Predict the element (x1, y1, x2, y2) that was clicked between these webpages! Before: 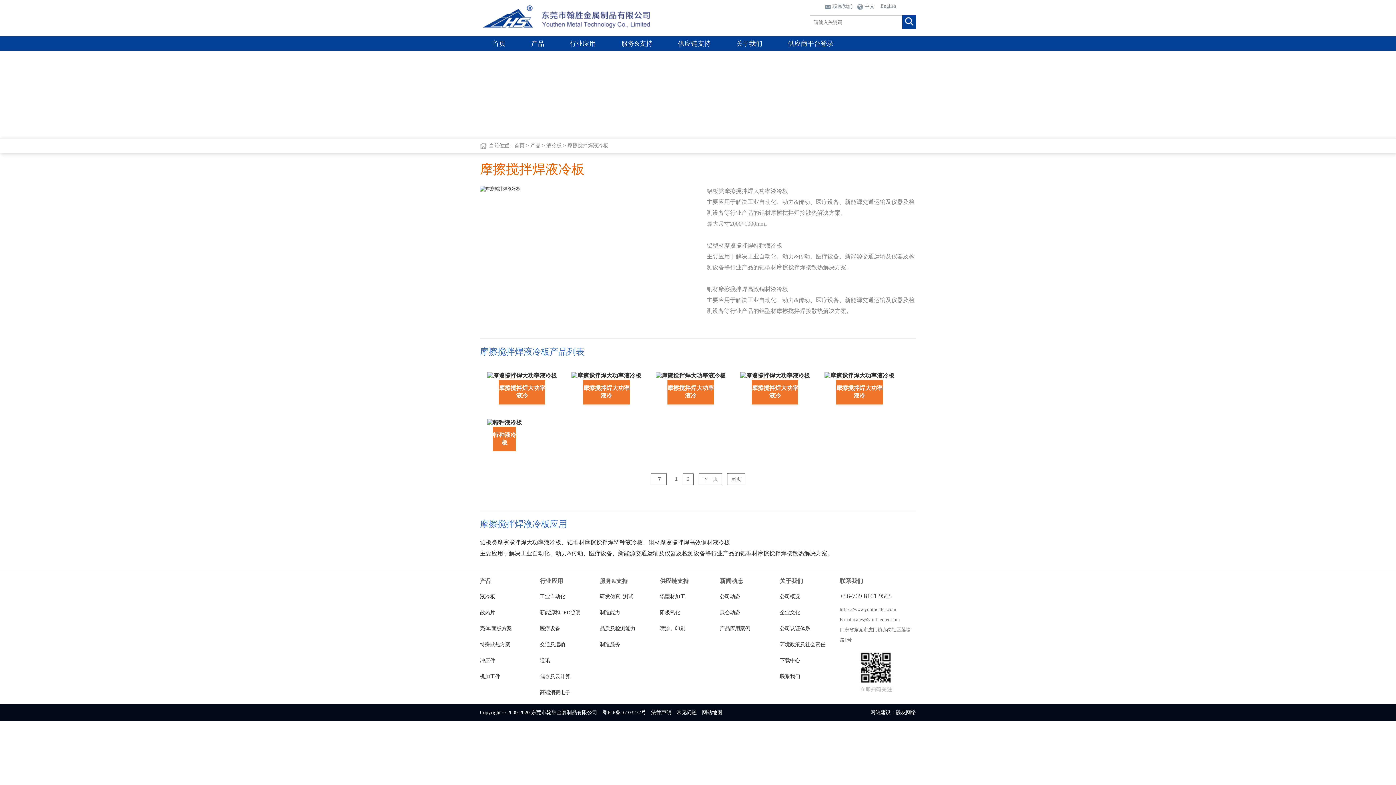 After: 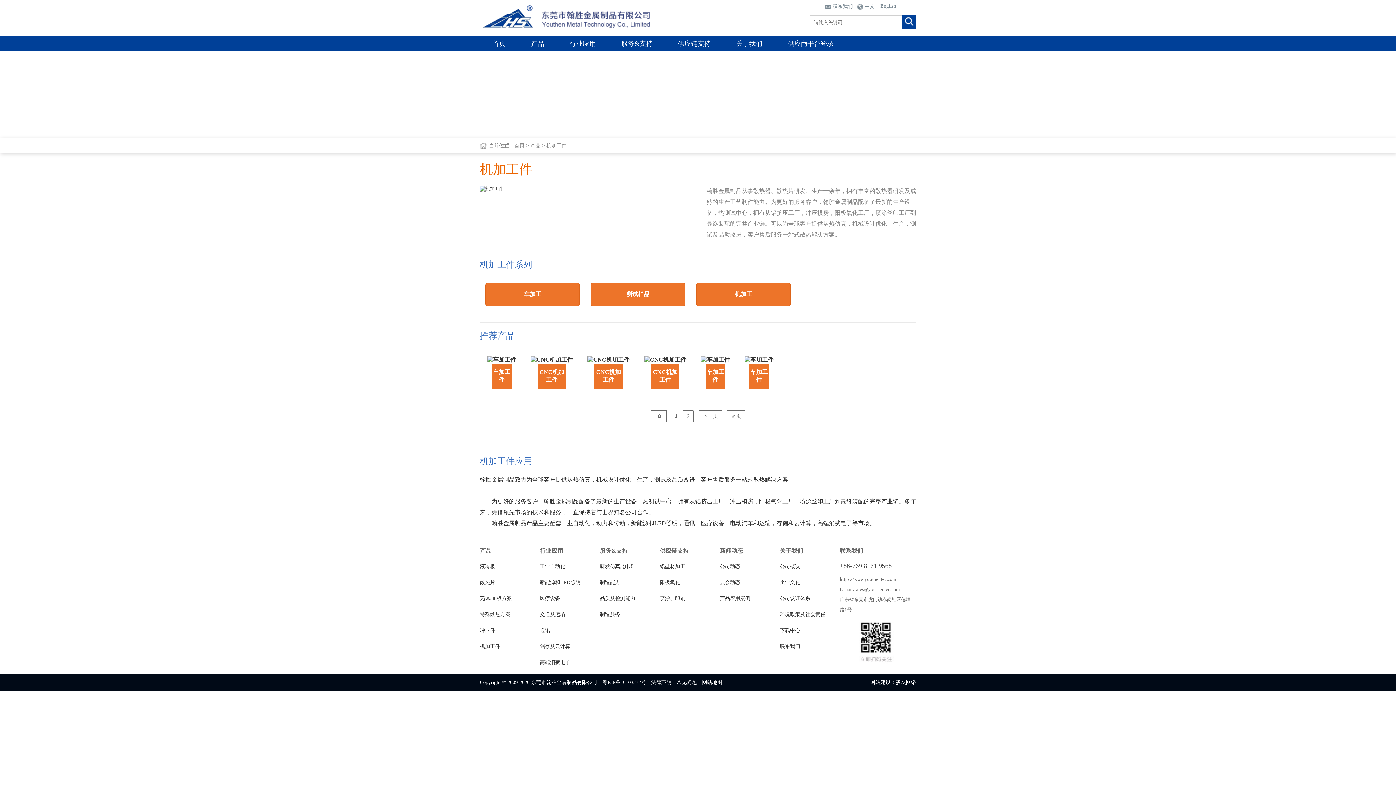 Action: label: 机加工件 bbox: (480, 669, 540, 685)